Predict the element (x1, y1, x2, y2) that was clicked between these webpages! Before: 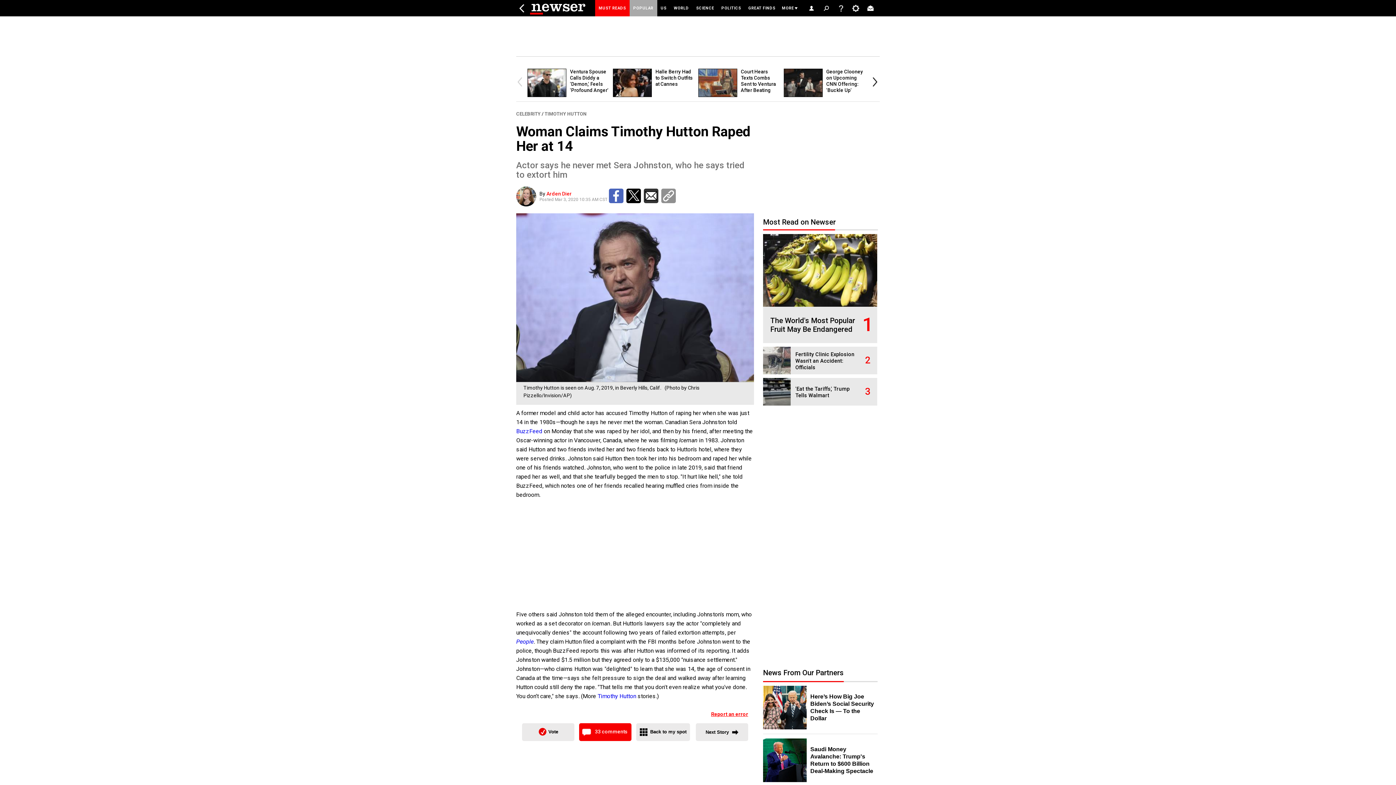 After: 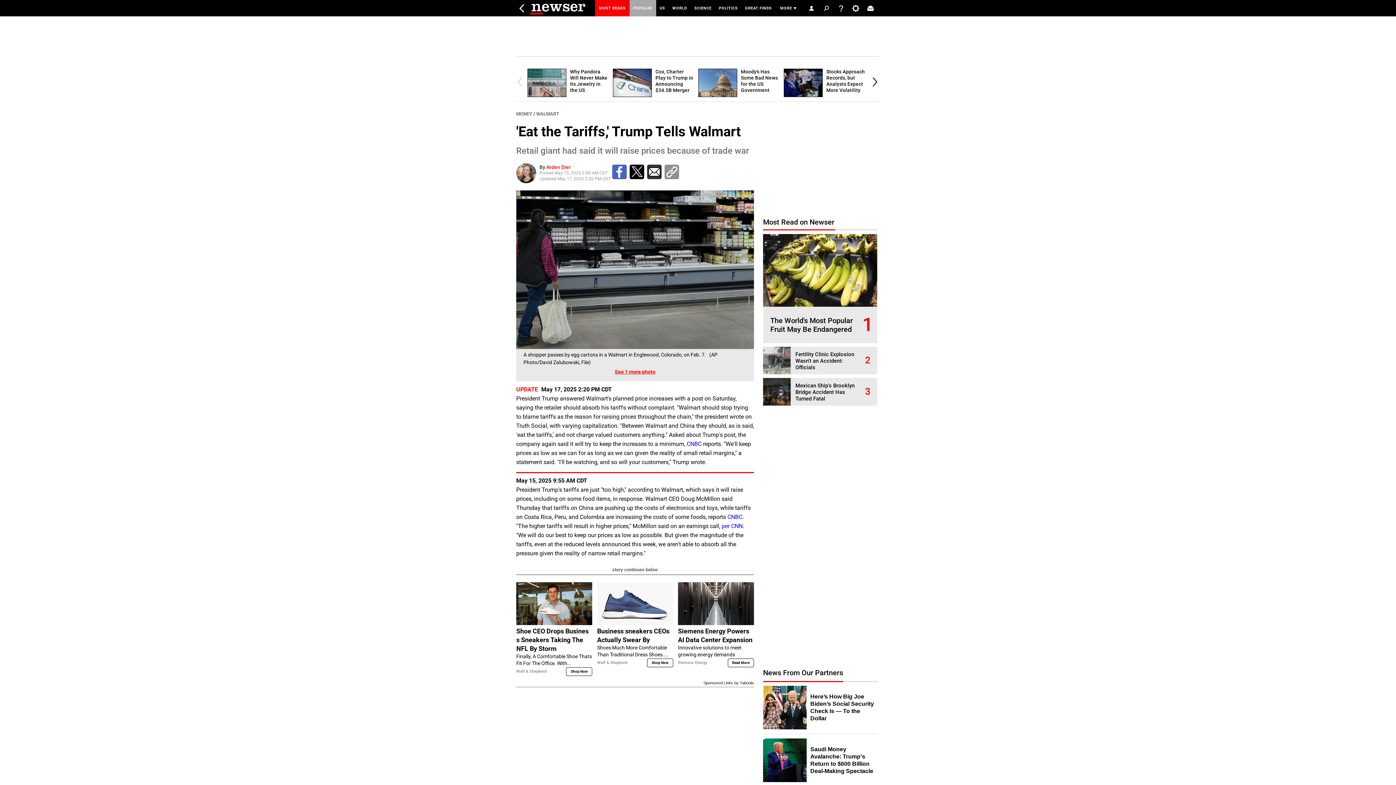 Action: label: 'Eat the Tariffs,' Trump Tells Walmart bbox: (795, 386, 849, 398)